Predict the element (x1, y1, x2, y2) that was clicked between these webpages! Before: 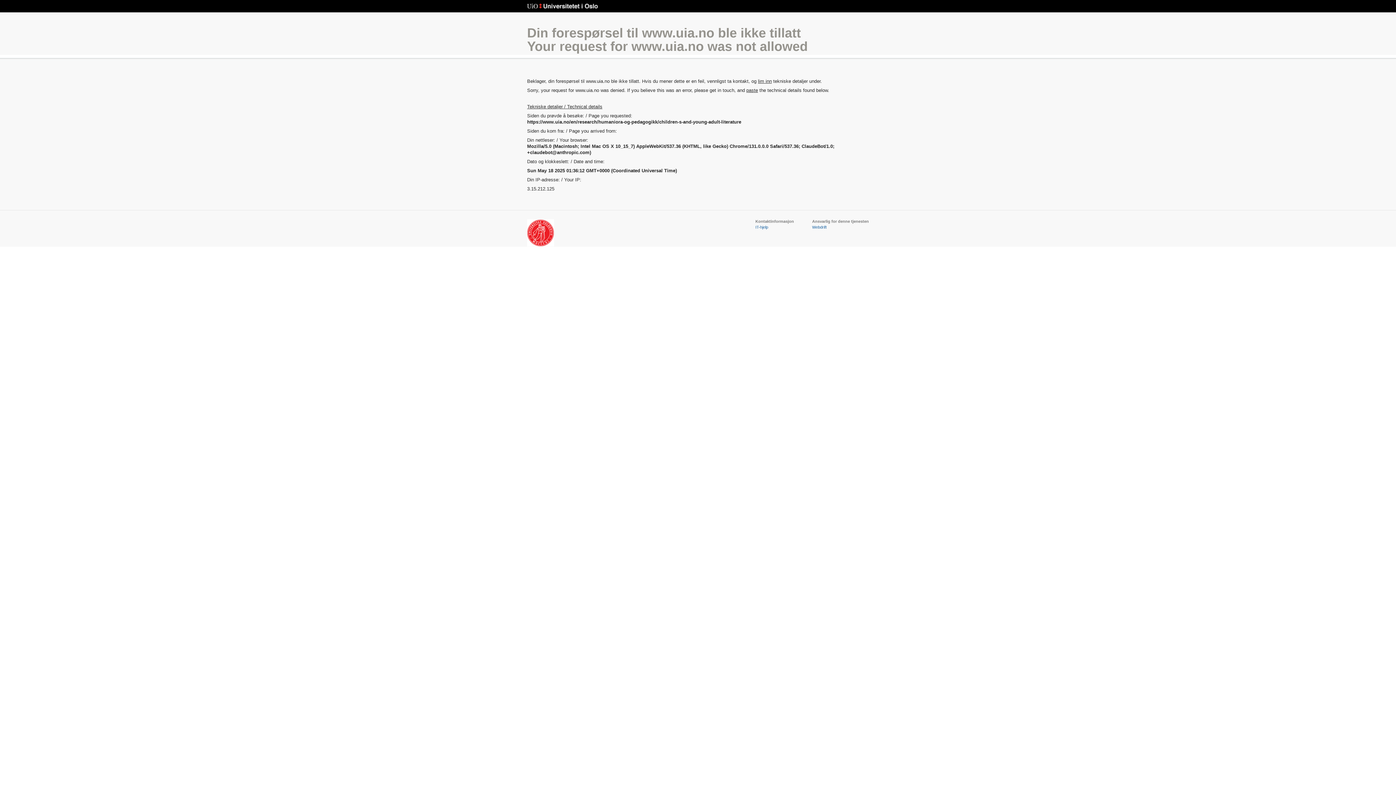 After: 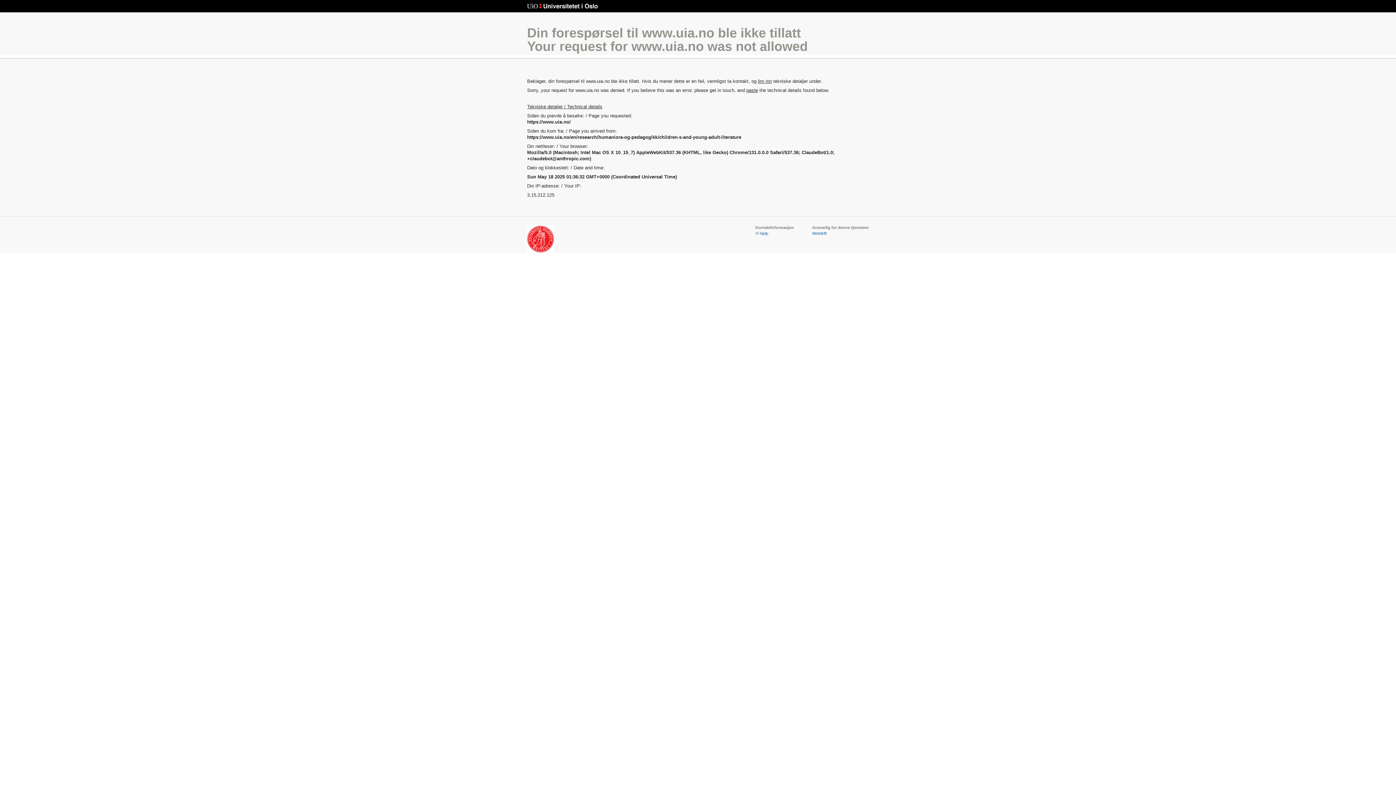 Action: label: Din forespørsel til www.uia.no ble ikke tillatt
Your request for www.uia.no was not allowed bbox: (527, 25, 808, 53)